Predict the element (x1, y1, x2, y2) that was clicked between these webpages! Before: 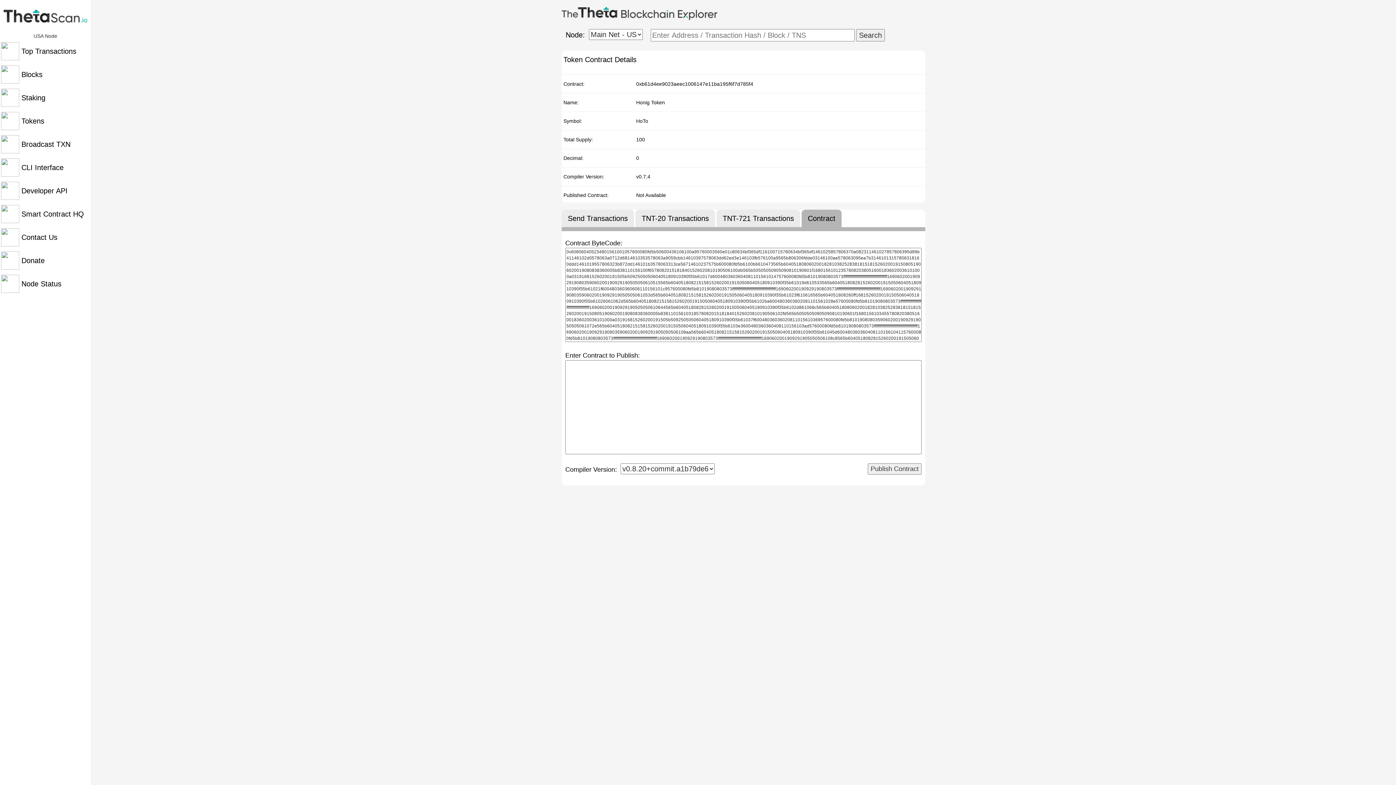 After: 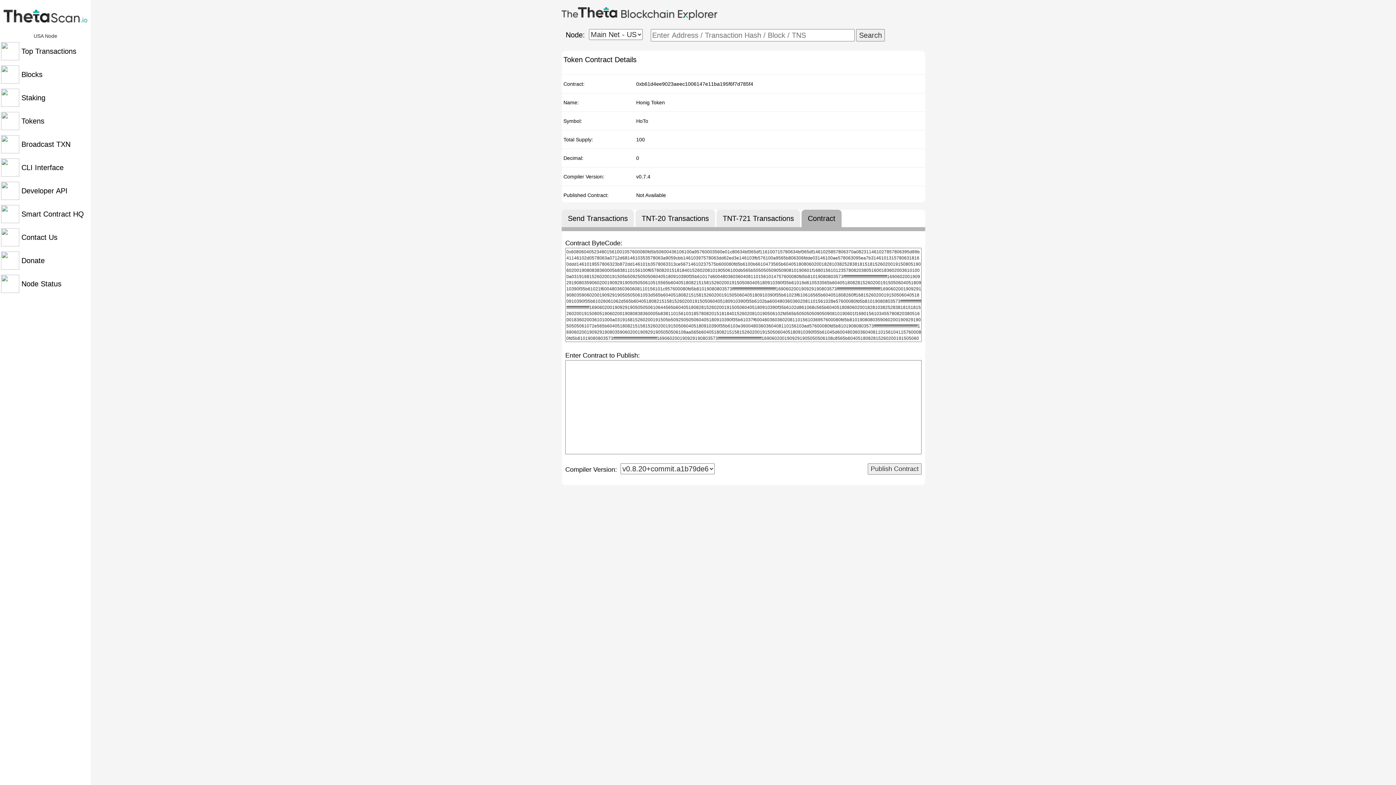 Action: label: Name: bbox: (563, 98, 578, 106)